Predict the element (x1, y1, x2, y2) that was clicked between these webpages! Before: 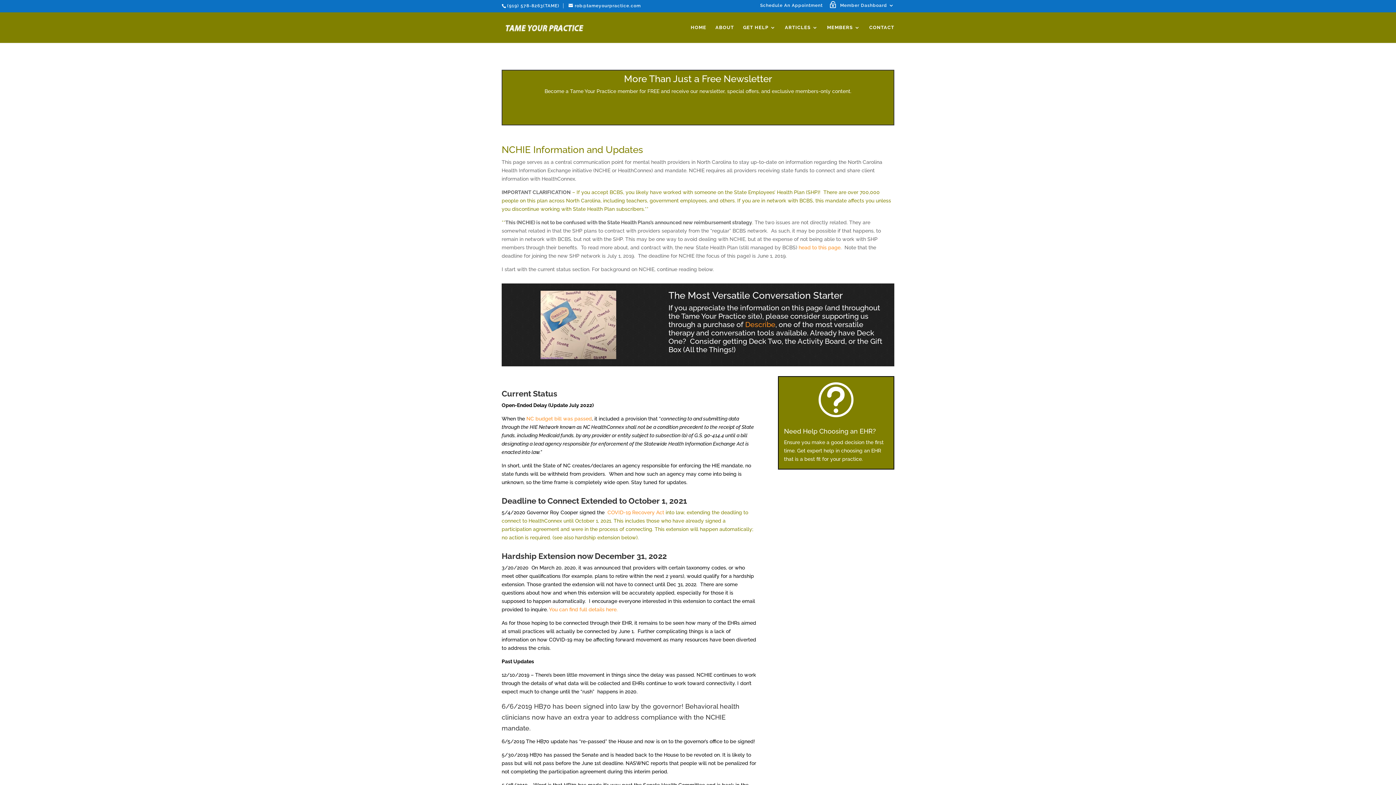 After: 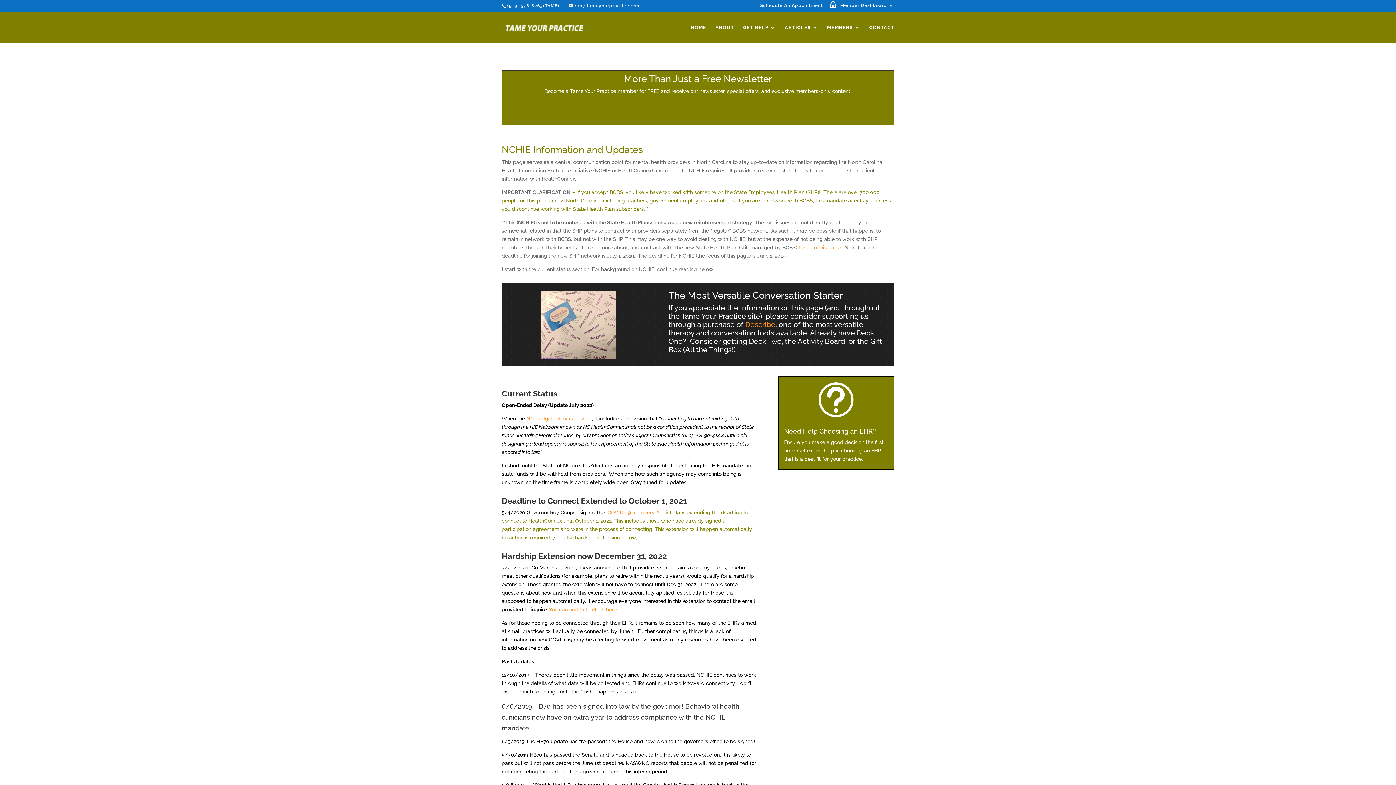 Action: label: COVID-19 Recovery Act bbox: (607, 509, 664, 515)